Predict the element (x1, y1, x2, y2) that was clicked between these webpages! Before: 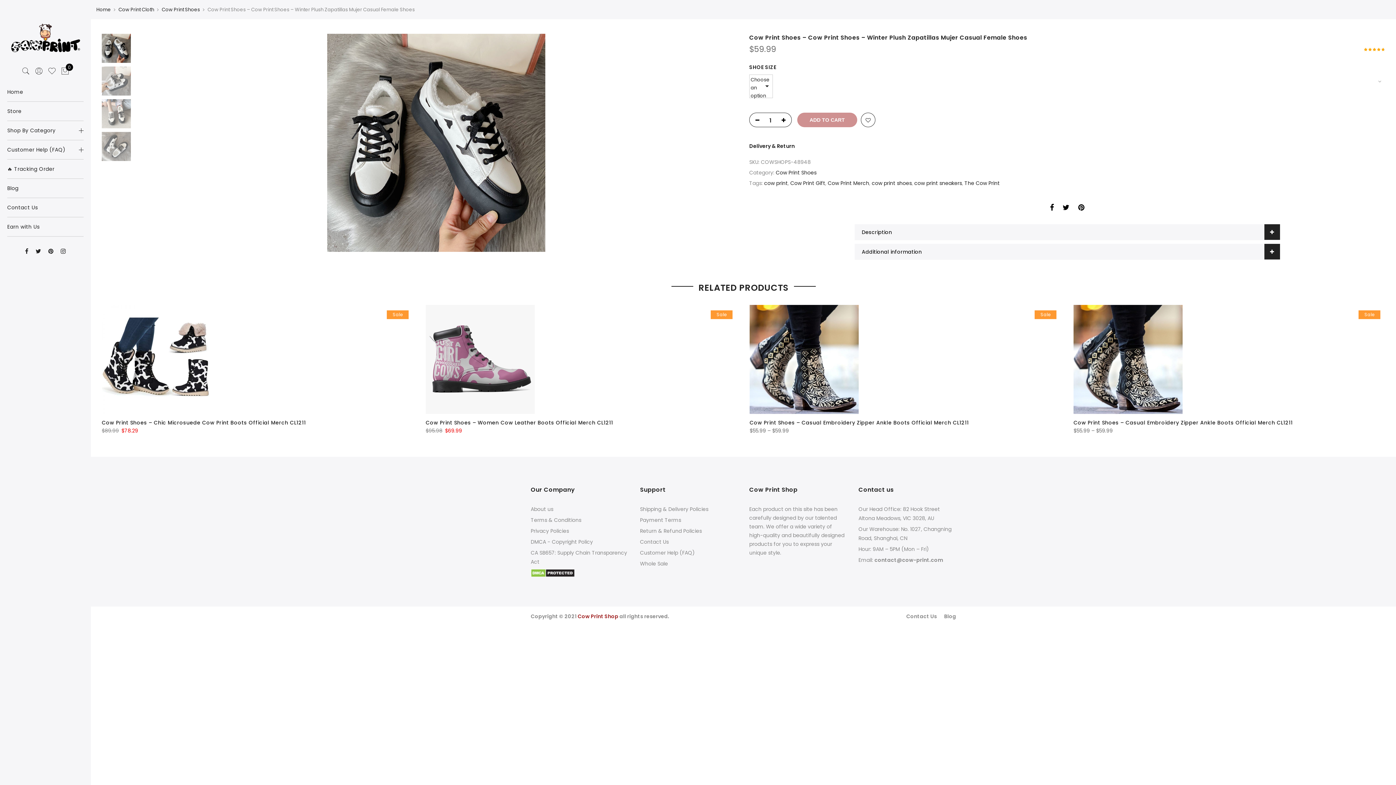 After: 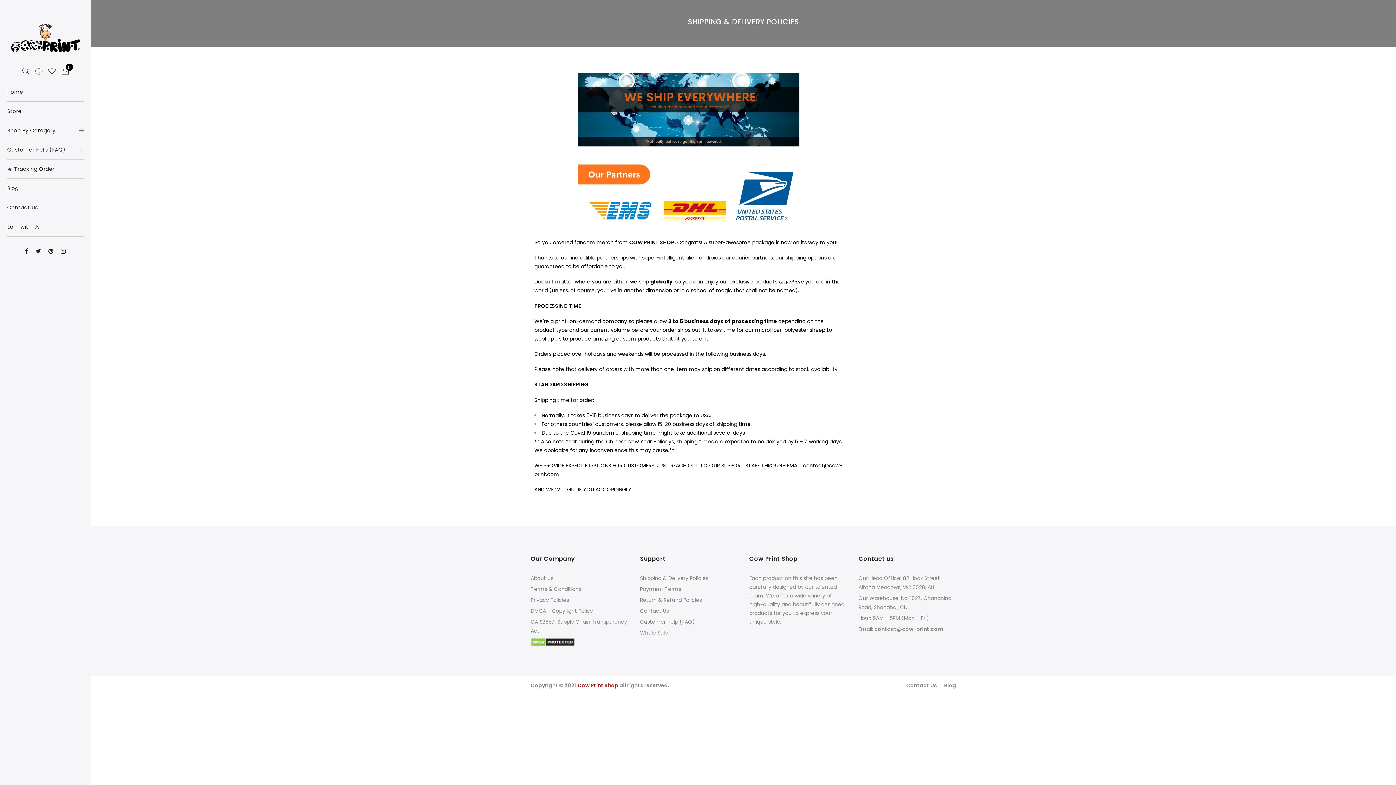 Action: label: Shipping & Delivery Policies bbox: (640, 505, 708, 512)